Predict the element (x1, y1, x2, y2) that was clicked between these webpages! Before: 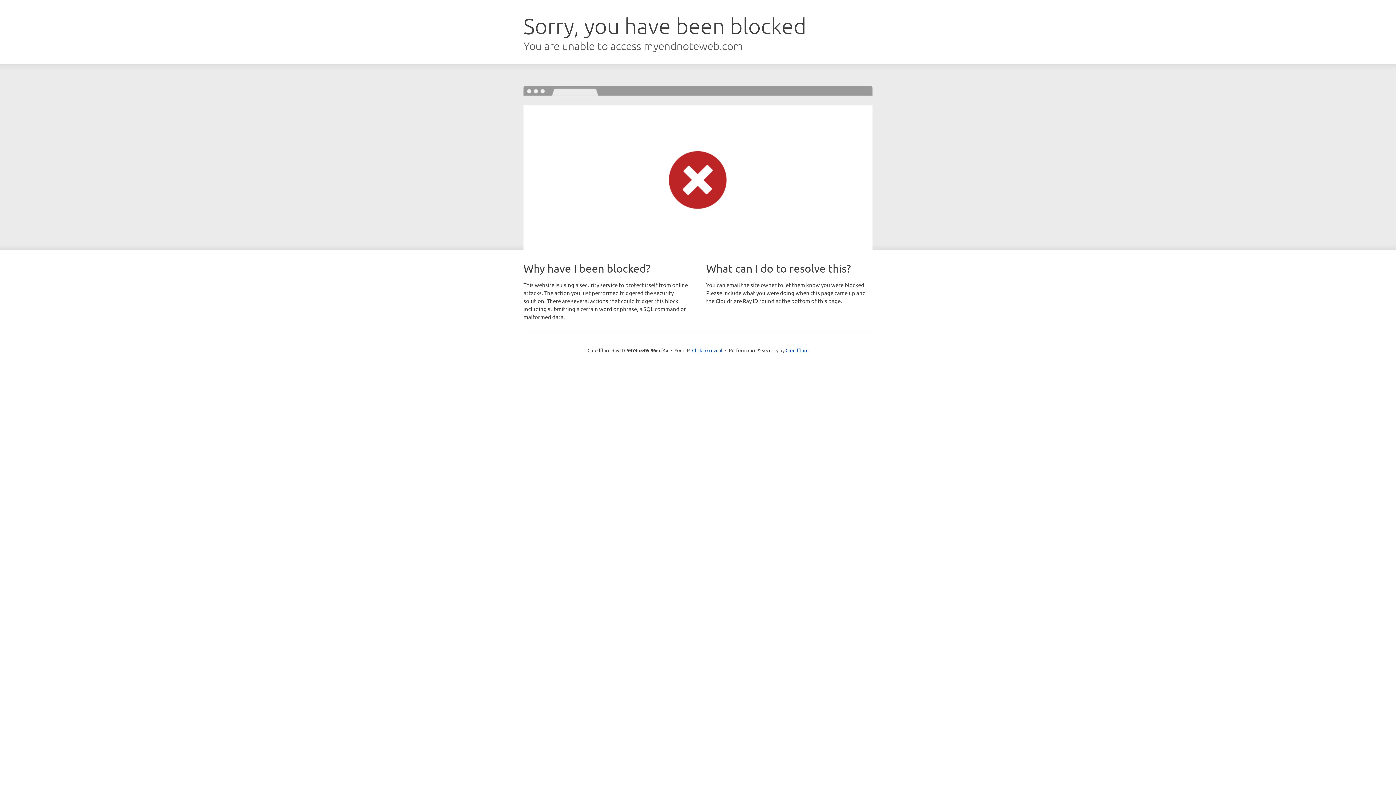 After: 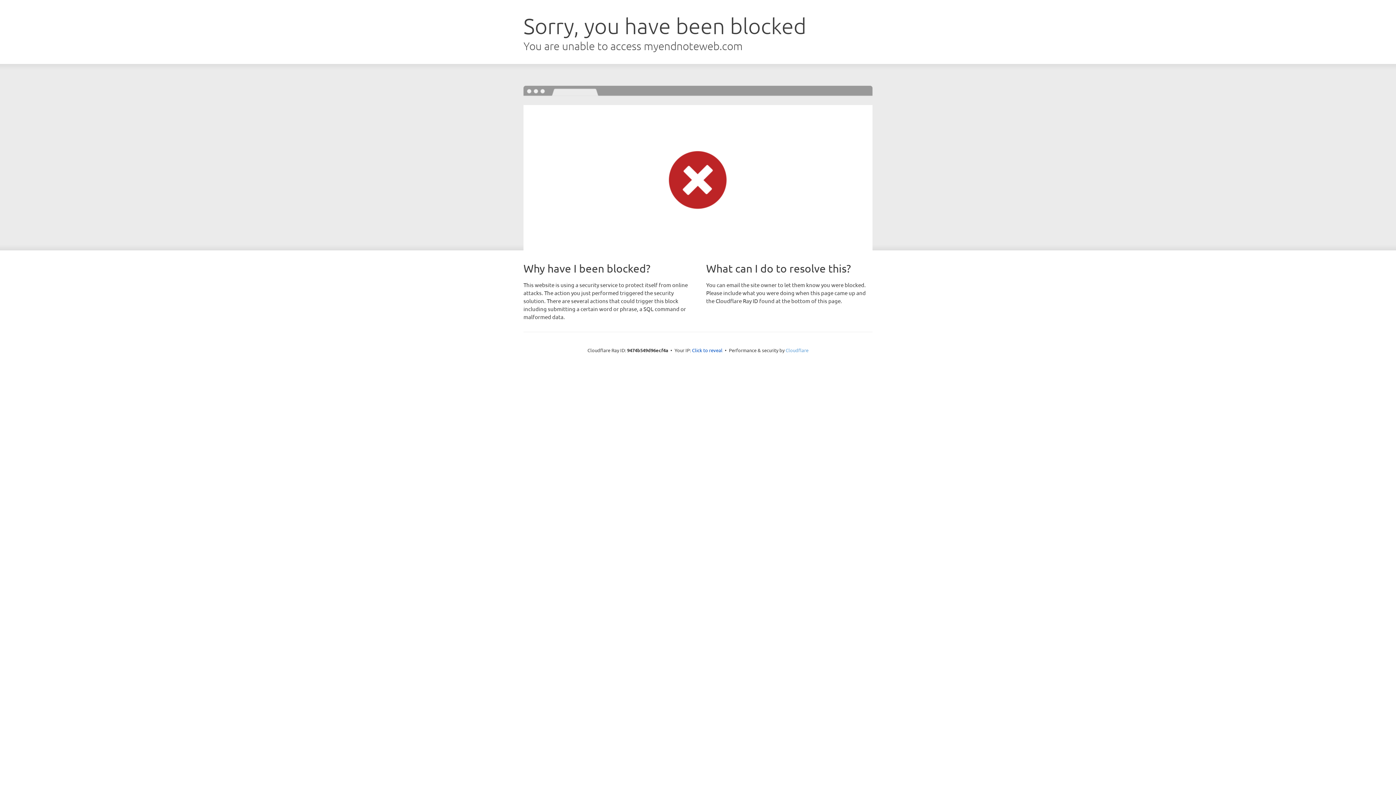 Action: label: Cloudflare bbox: (785, 347, 808, 353)